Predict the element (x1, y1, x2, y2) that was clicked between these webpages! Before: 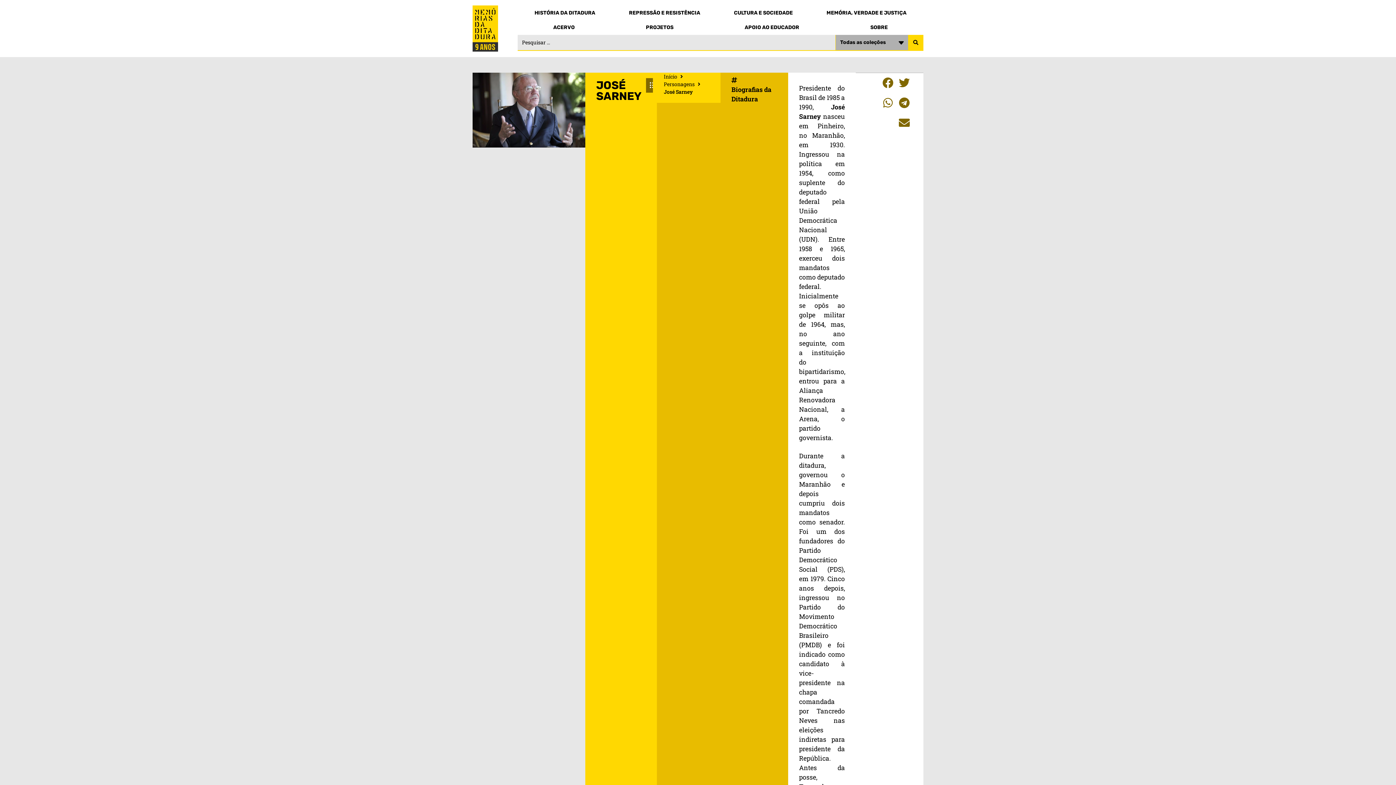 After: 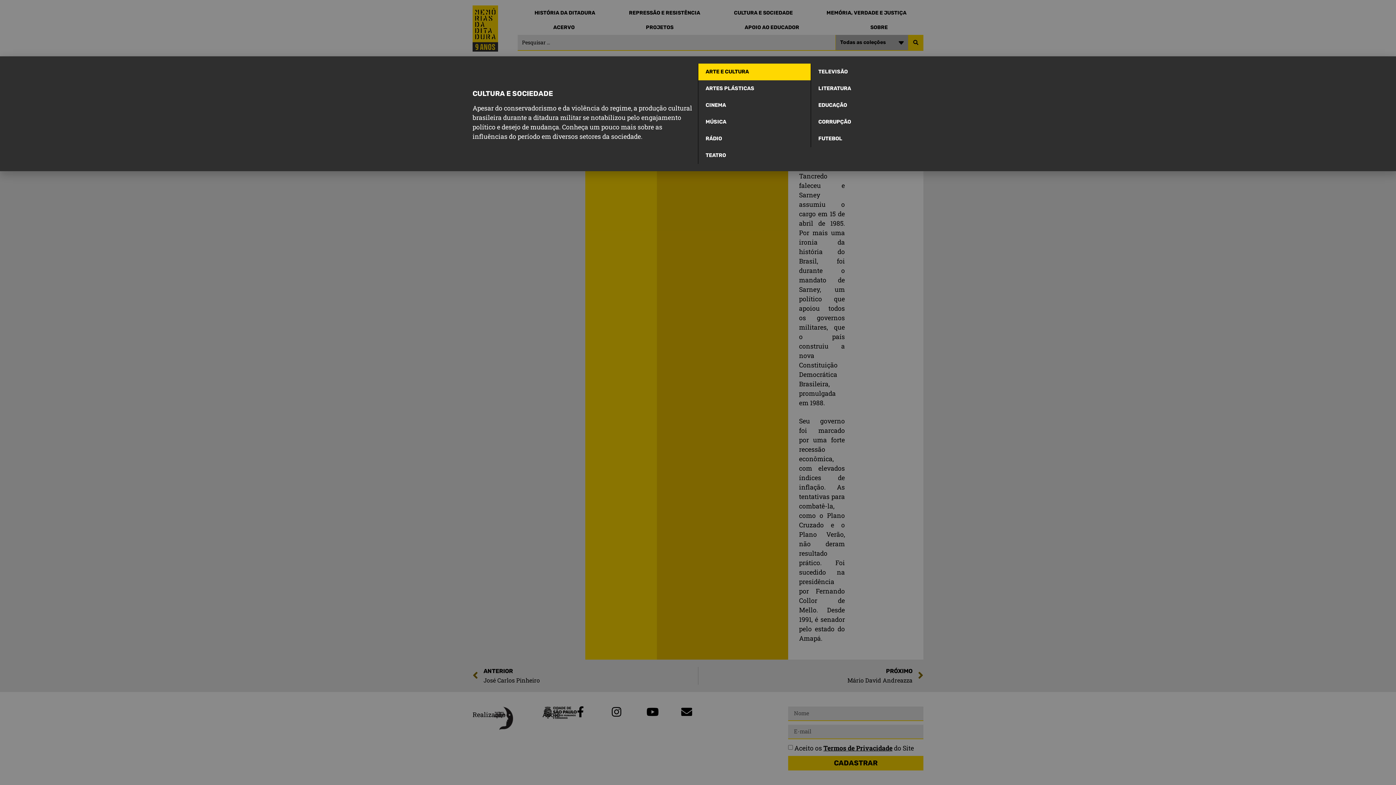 Action: label: CULTURA E SOCIEDADE bbox: (717, 5, 809, 20)